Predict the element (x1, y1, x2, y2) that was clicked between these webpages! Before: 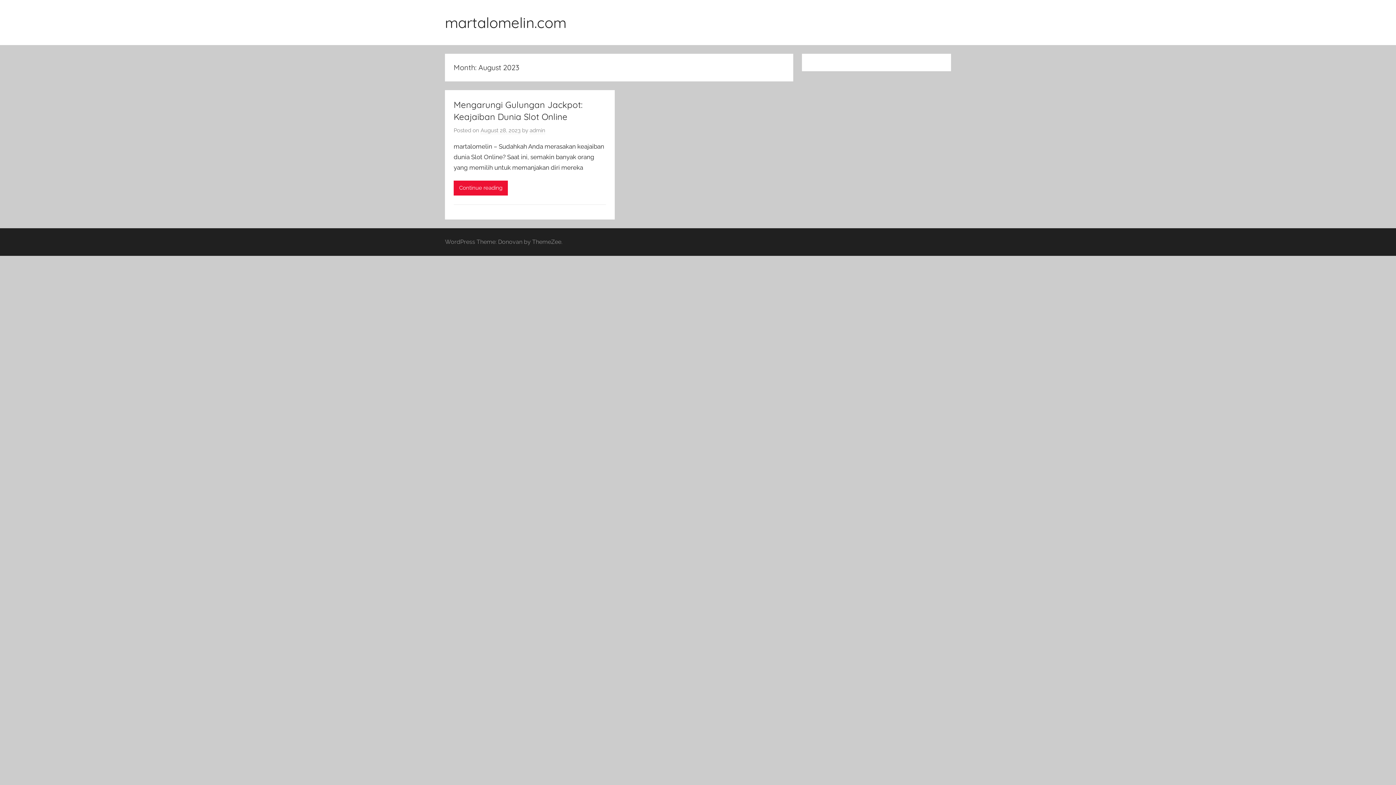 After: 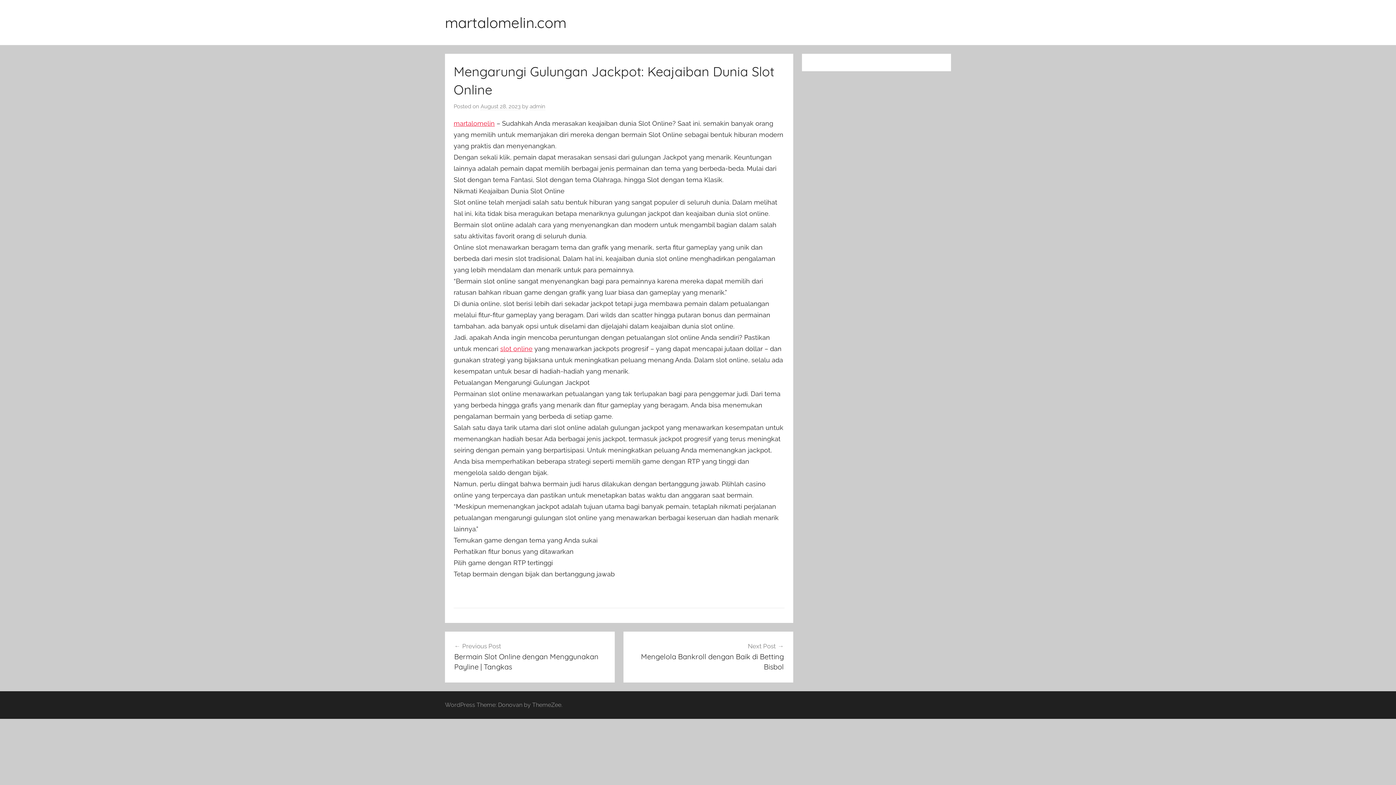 Action: label: August 28, 2023 bbox: (480, 127, 520, 134)